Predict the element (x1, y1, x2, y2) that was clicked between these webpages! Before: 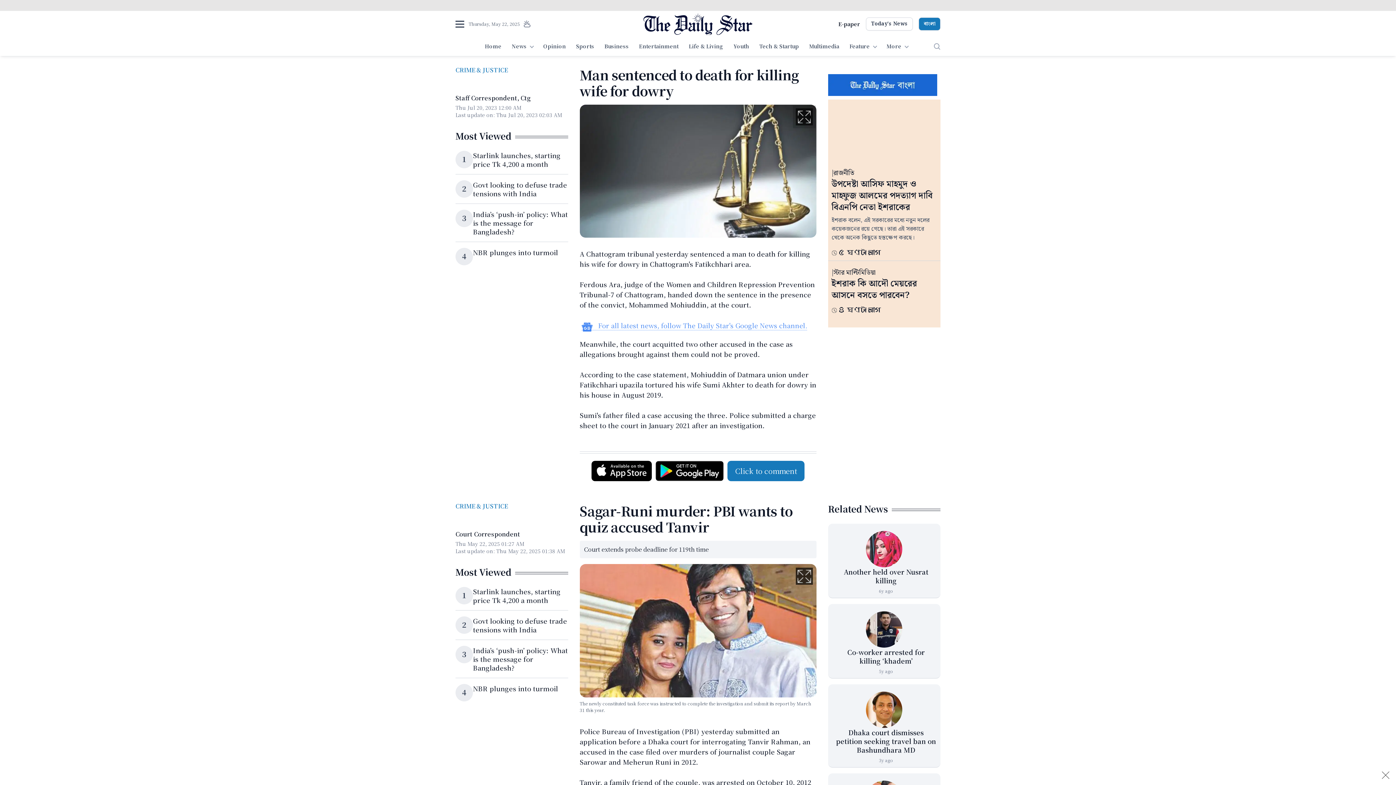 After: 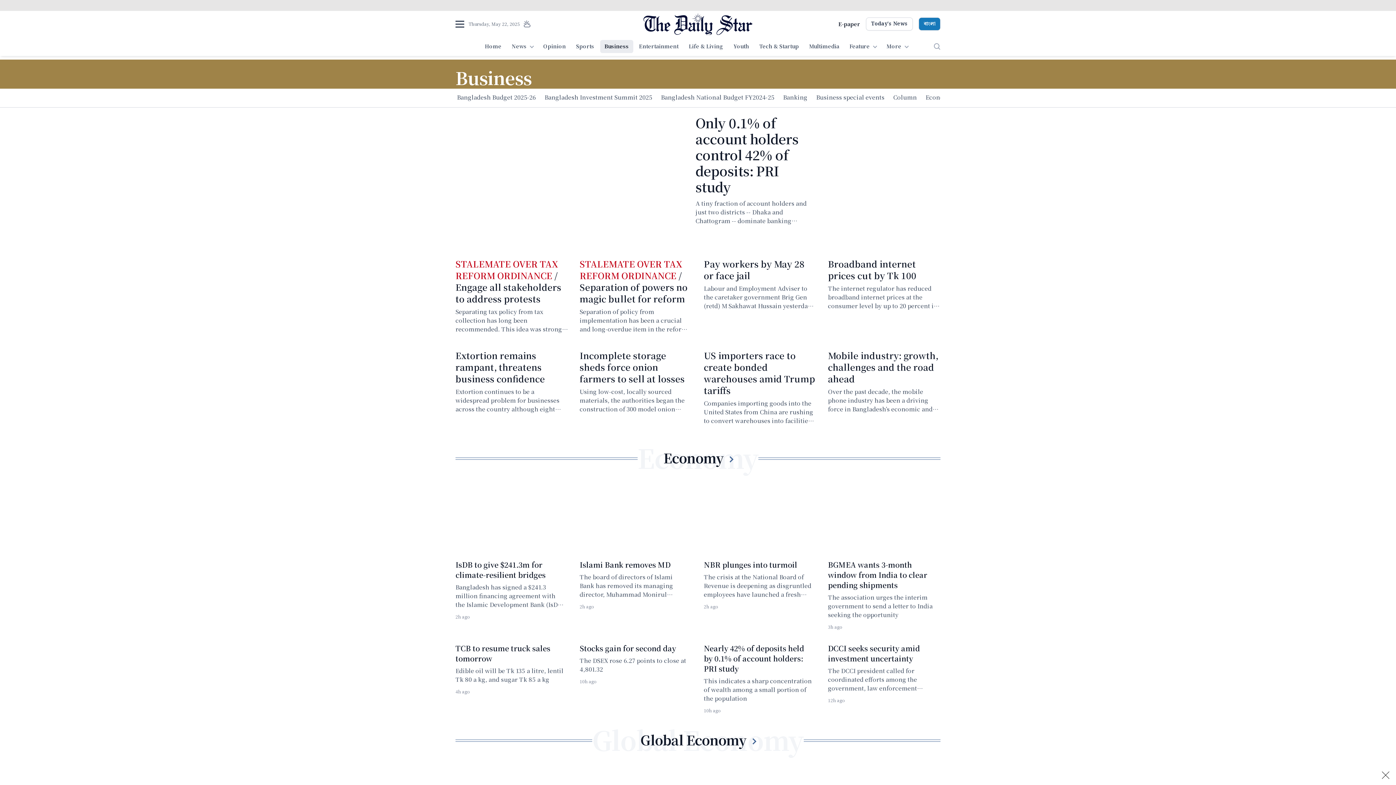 Action: label: Business bbox: (600, 40, 633, 53)